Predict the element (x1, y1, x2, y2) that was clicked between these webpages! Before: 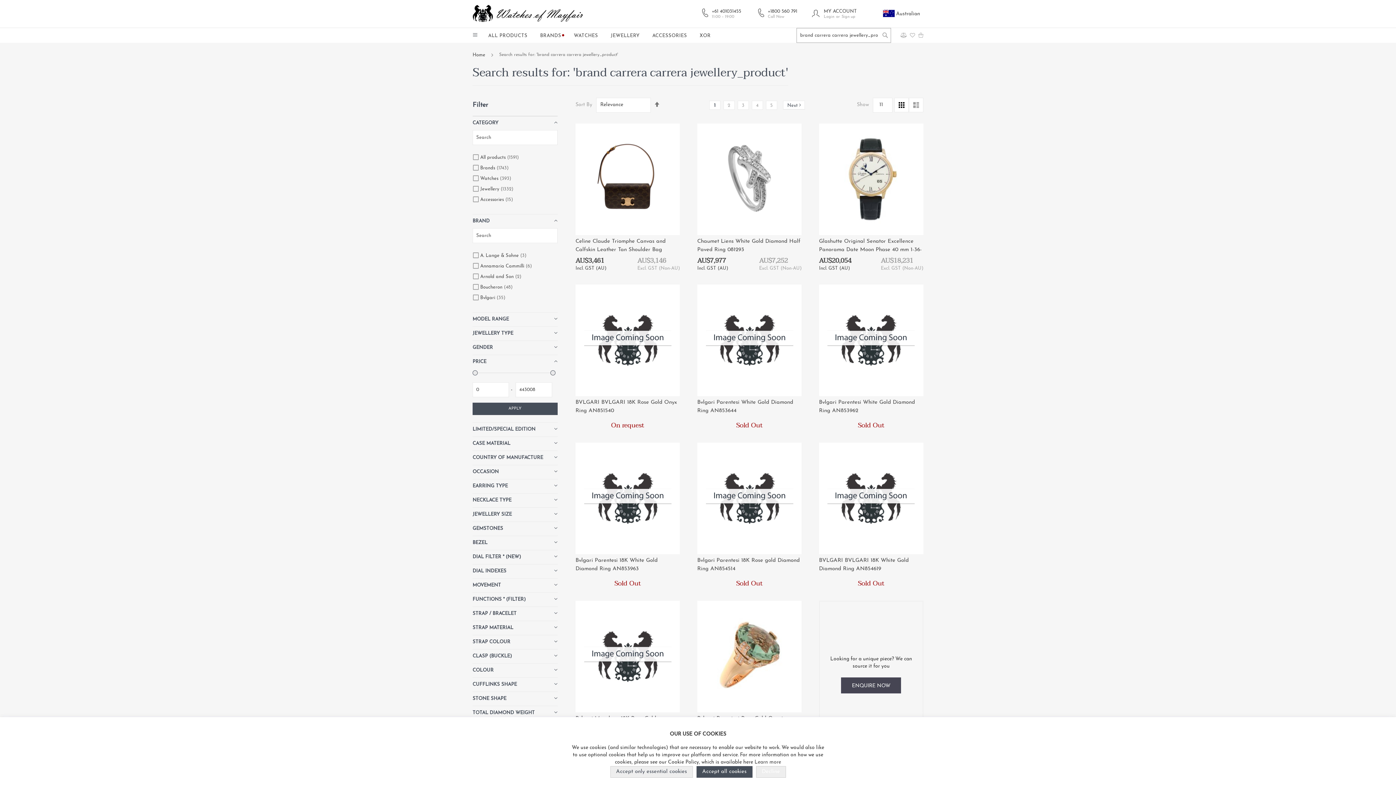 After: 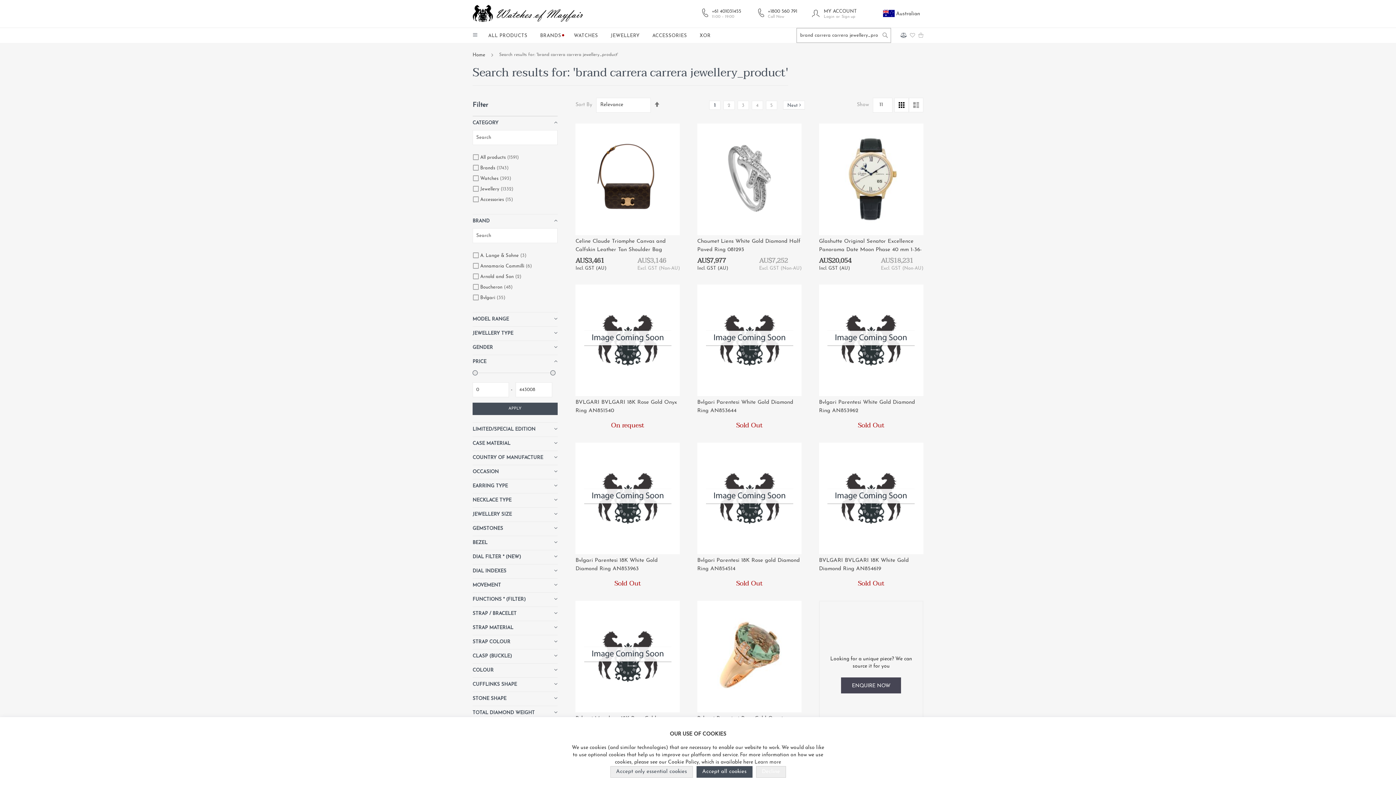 Action: bbox: (900, 32, 907, 37)